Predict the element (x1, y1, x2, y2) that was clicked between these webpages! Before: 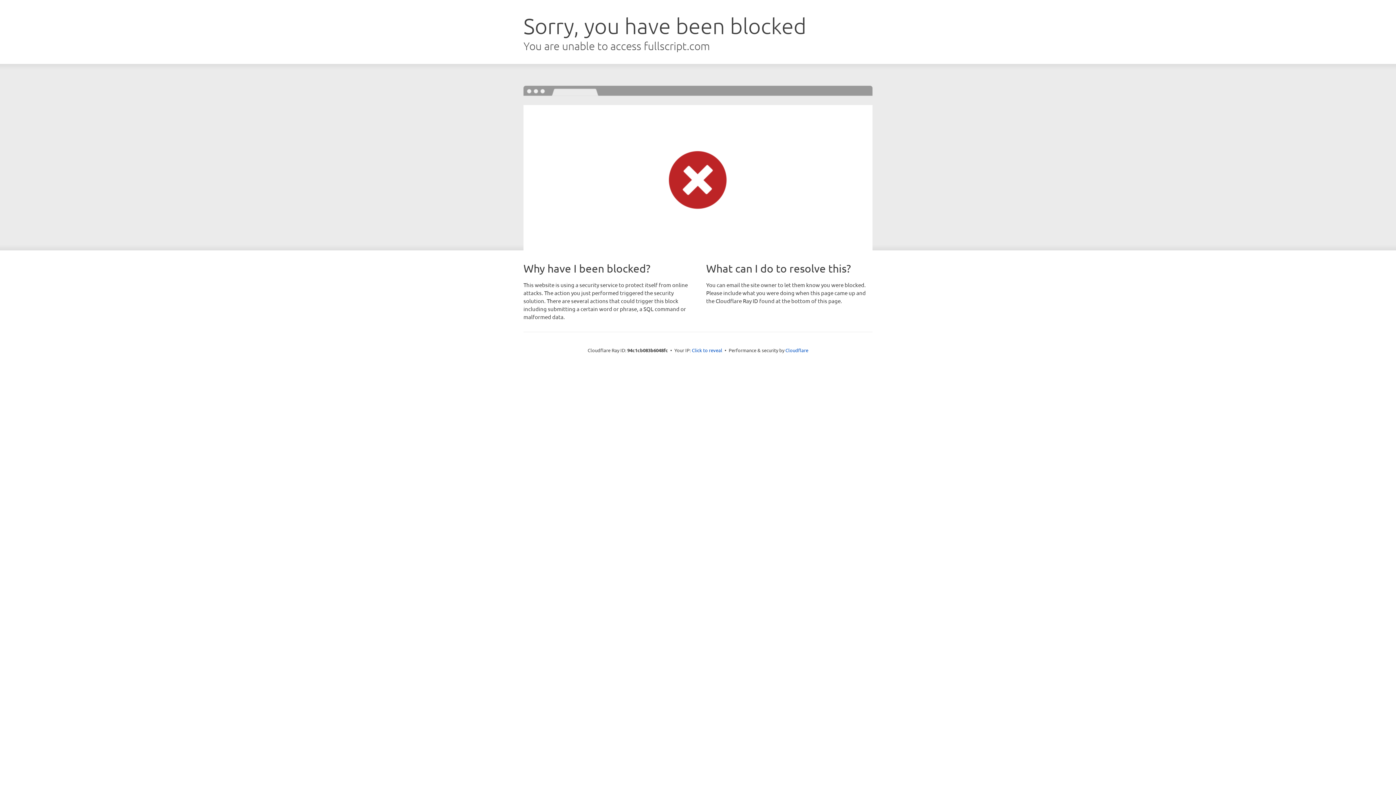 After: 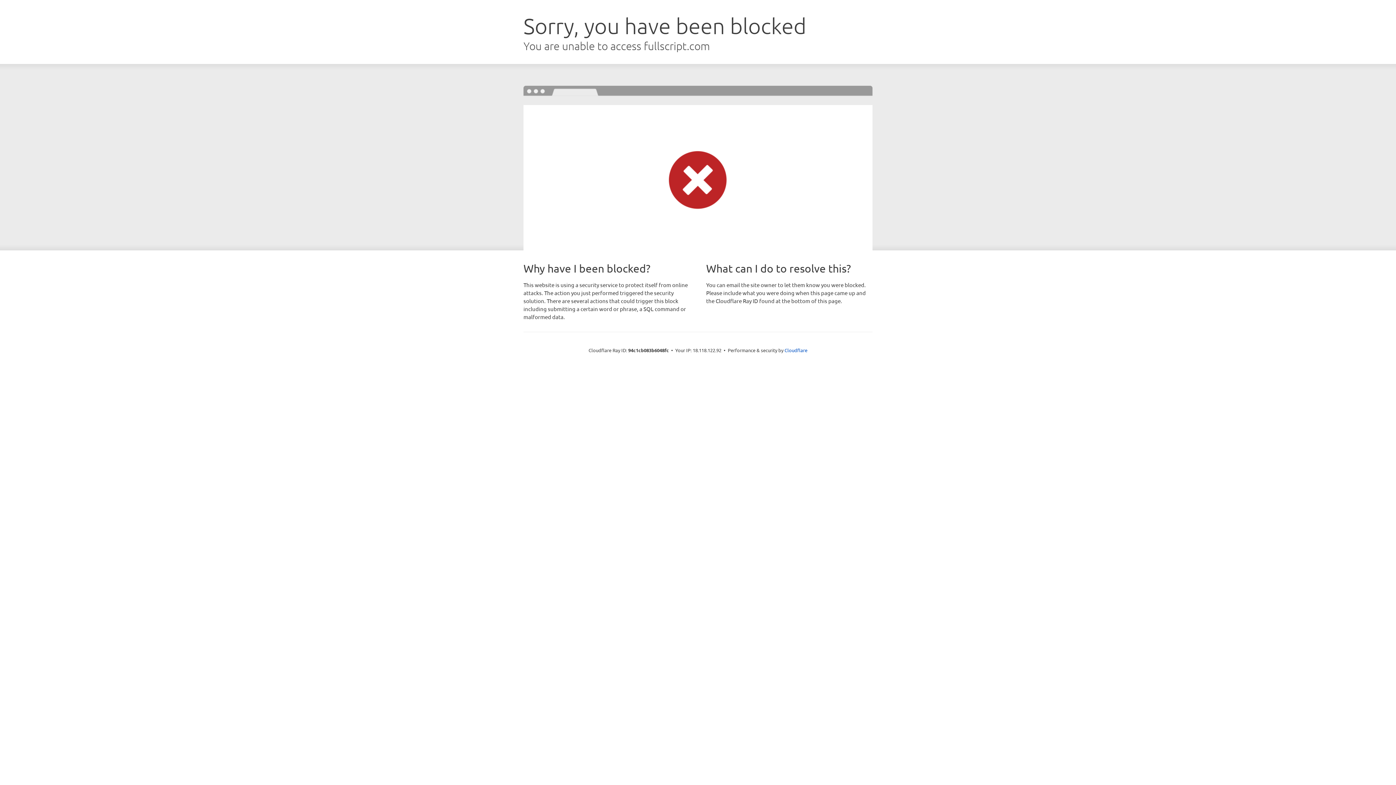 Action: label: Click to reveal bbox: (692, 346, 722, 353)